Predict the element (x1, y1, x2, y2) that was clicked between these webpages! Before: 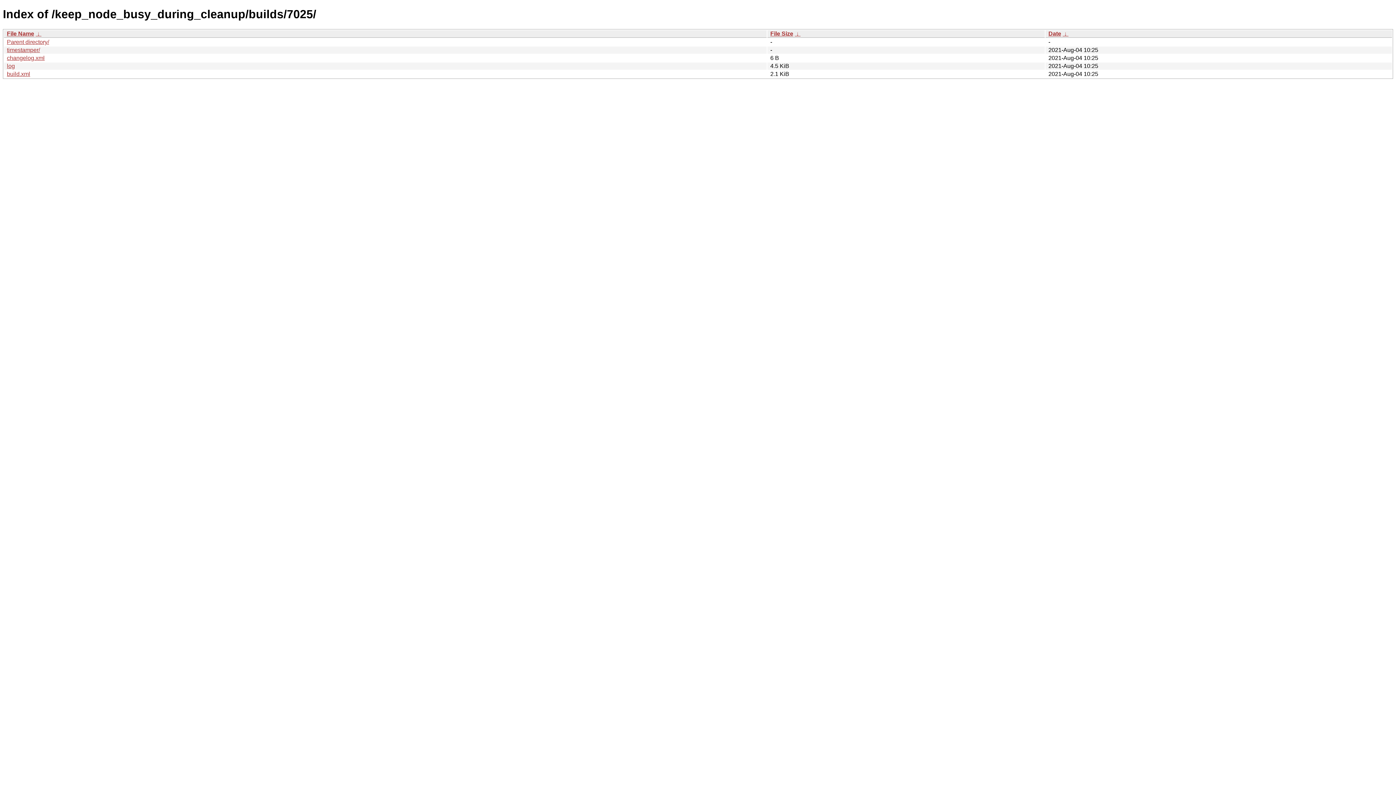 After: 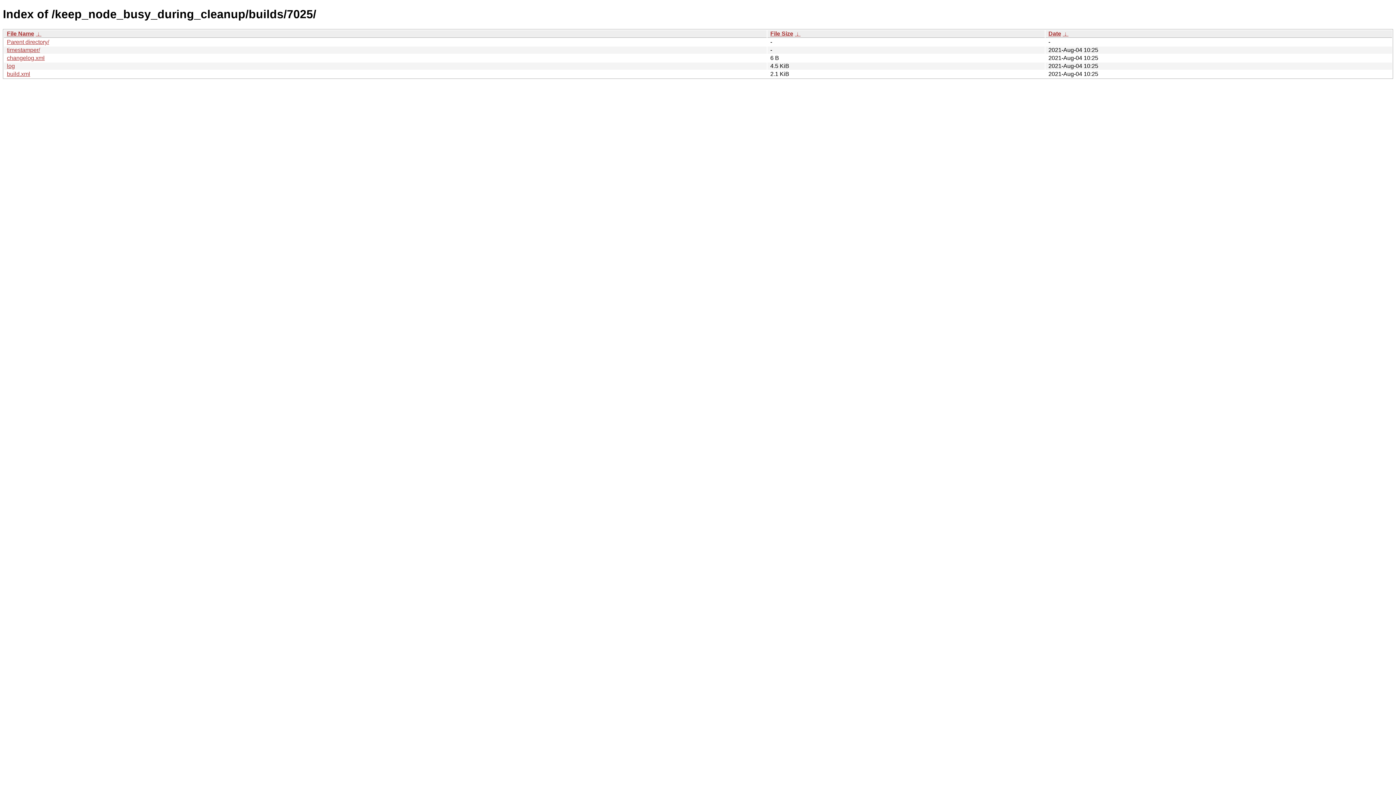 Action: label: Date bbox: (1048, 30, 1061, 36)